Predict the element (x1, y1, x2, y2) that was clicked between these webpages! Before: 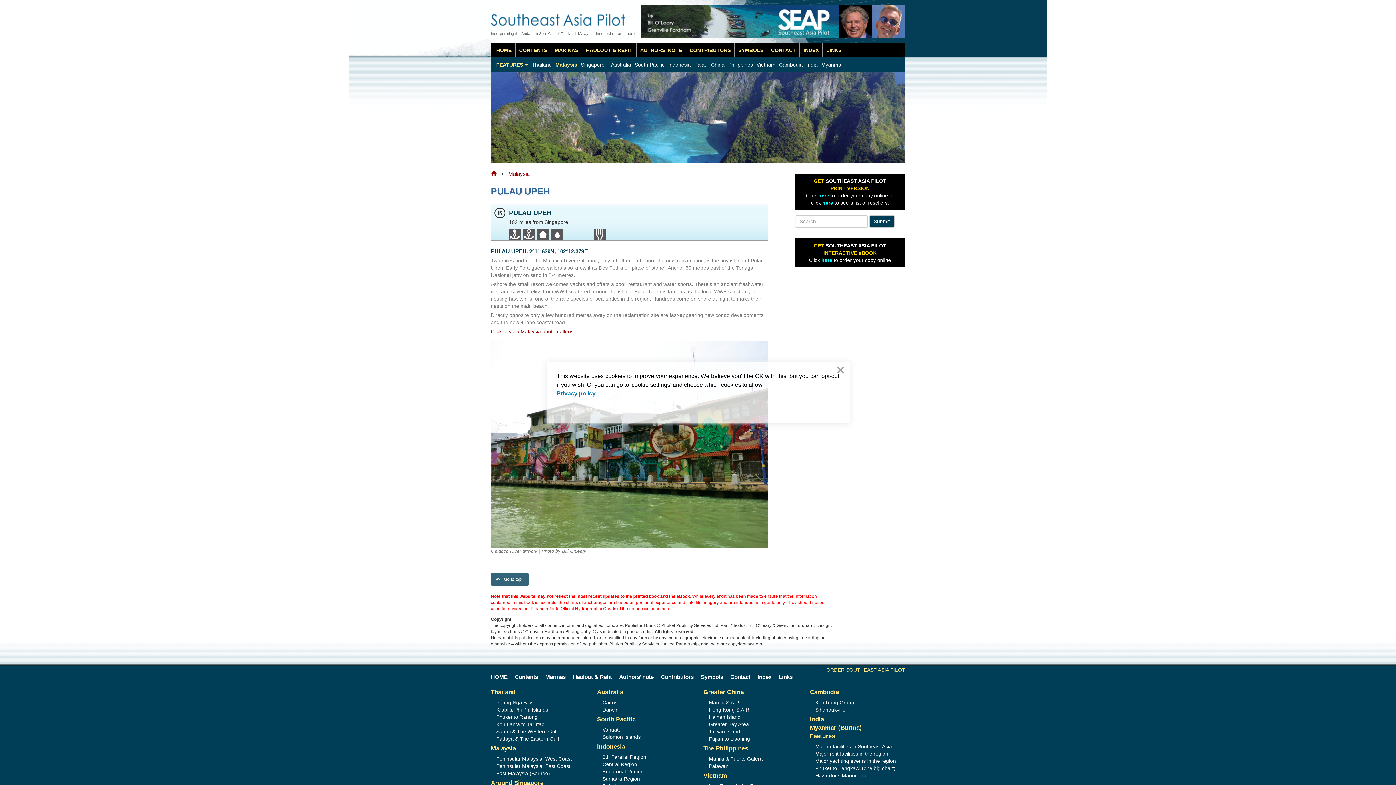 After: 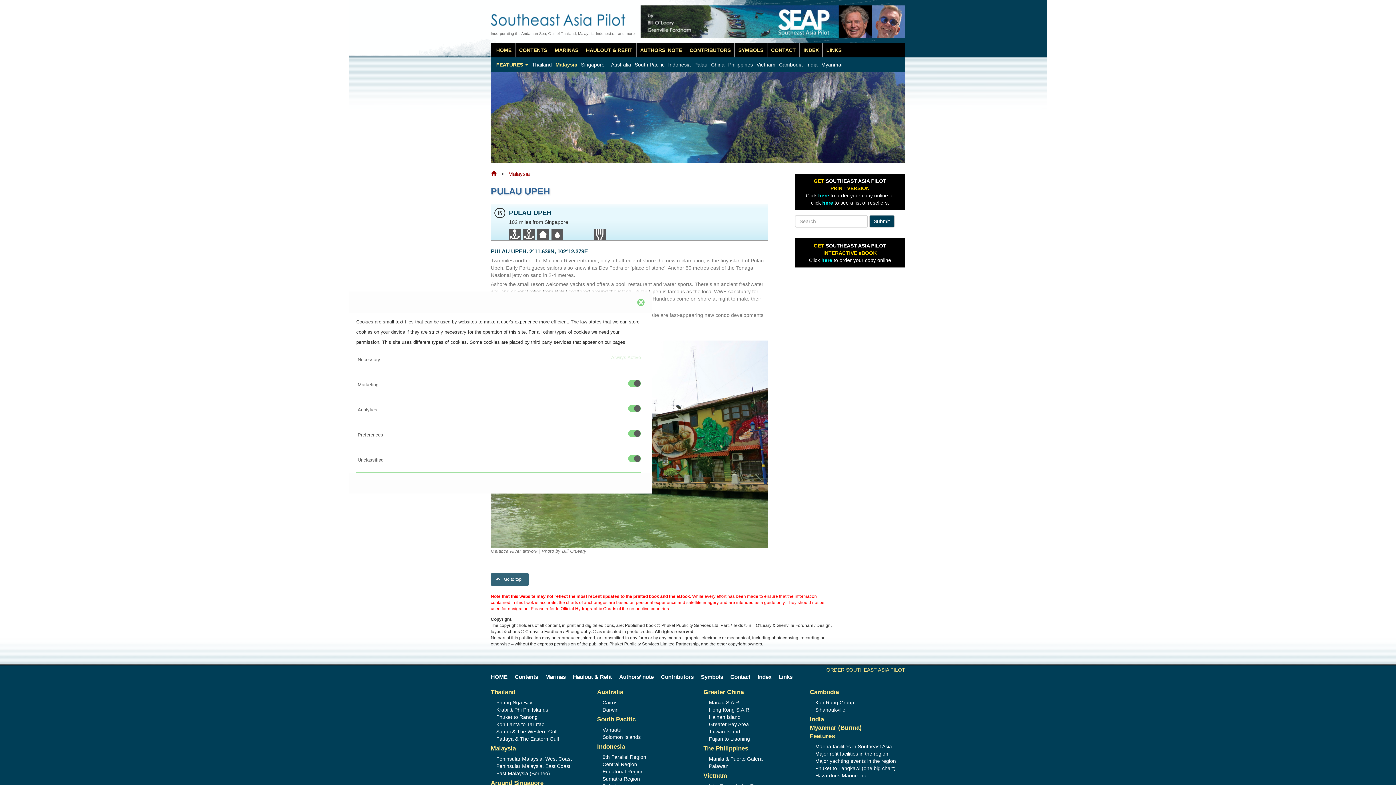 Action: label: Cookie Settings bbox: (798, 403, 839, 413)